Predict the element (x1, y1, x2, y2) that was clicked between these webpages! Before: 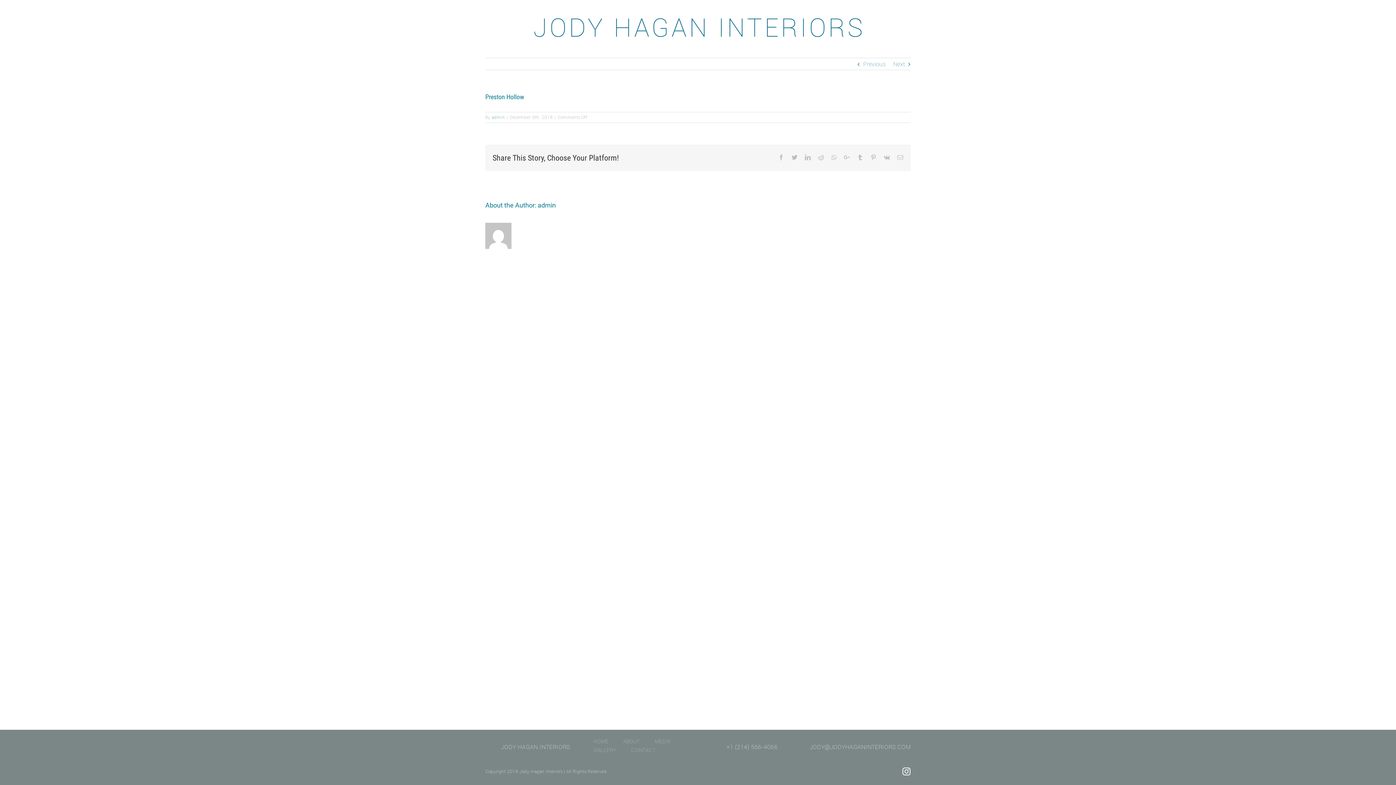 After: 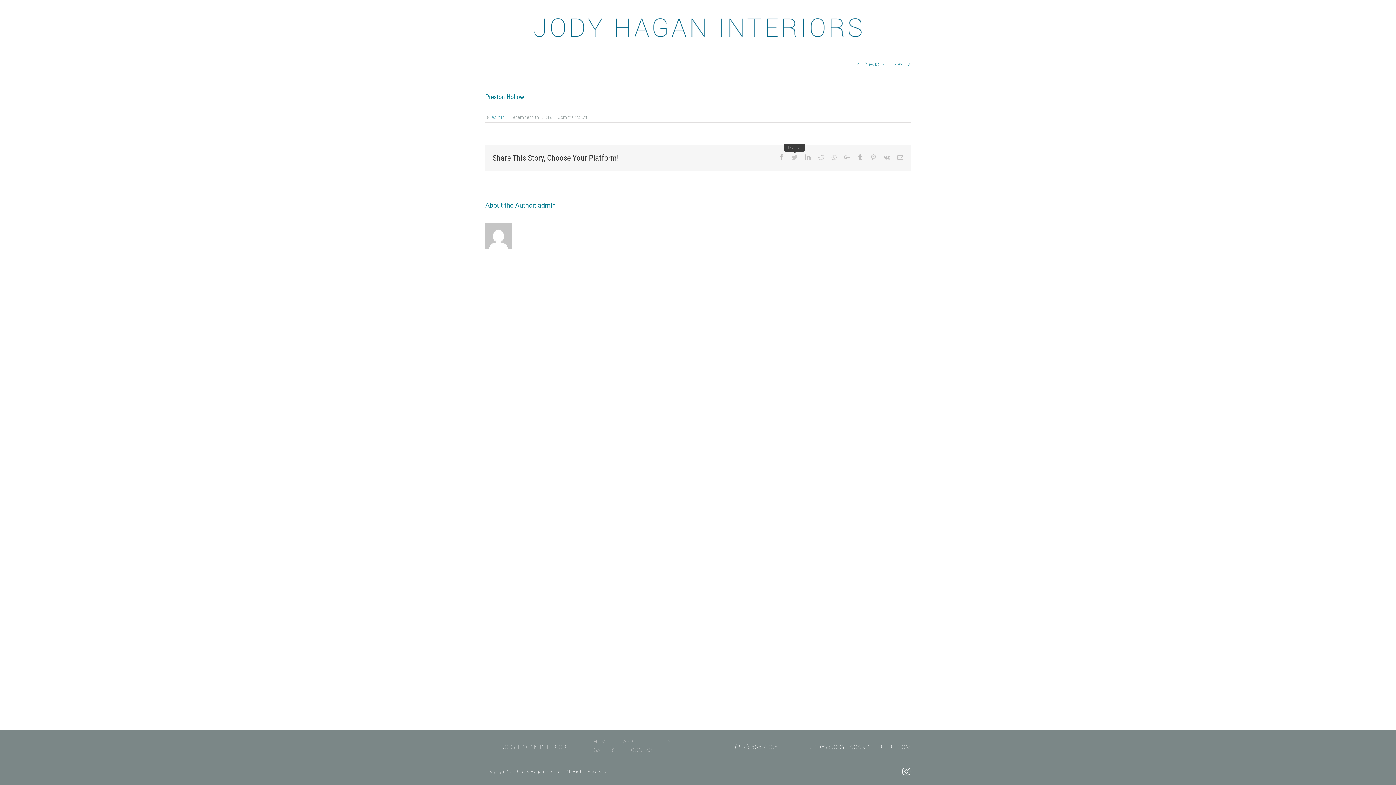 Action: label: Twitter bbox: (791, 154, 797, 160)